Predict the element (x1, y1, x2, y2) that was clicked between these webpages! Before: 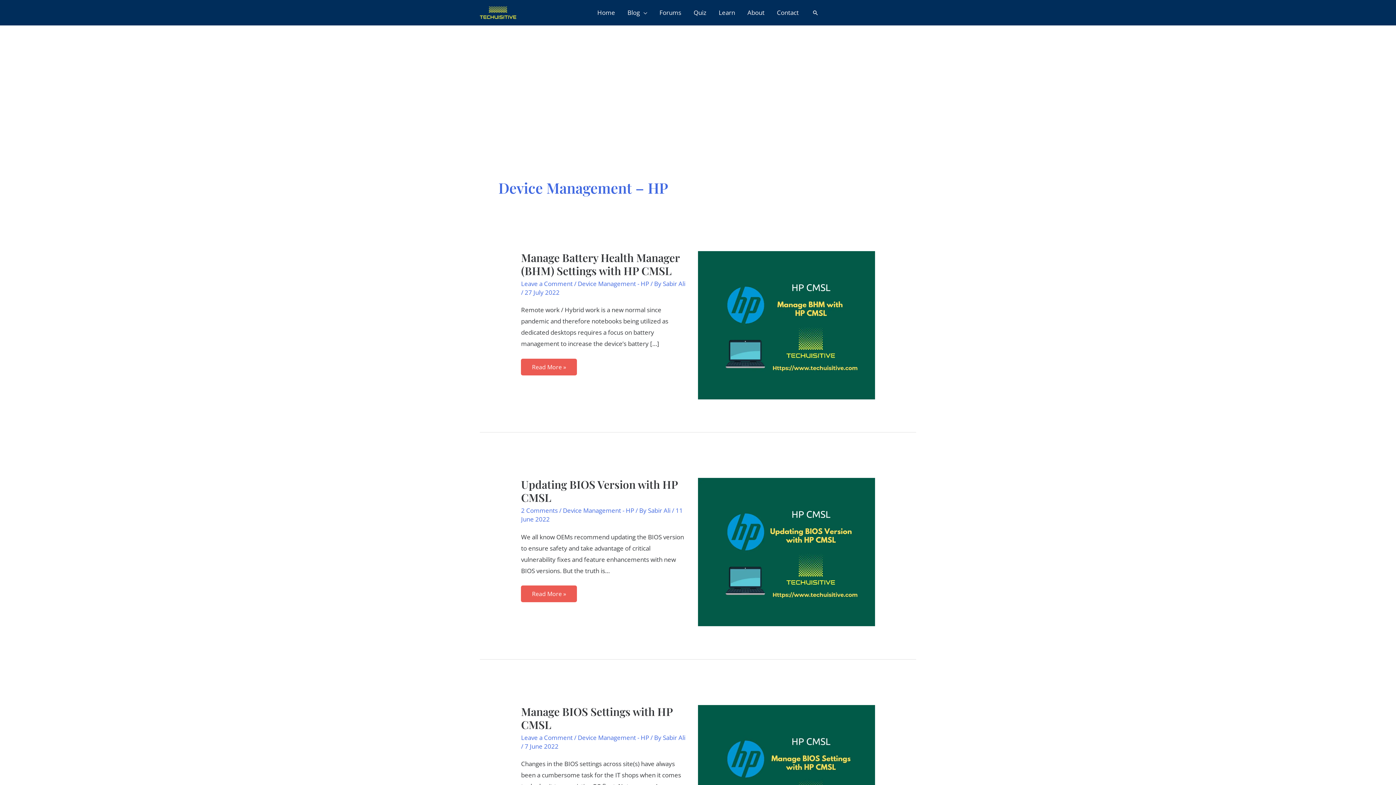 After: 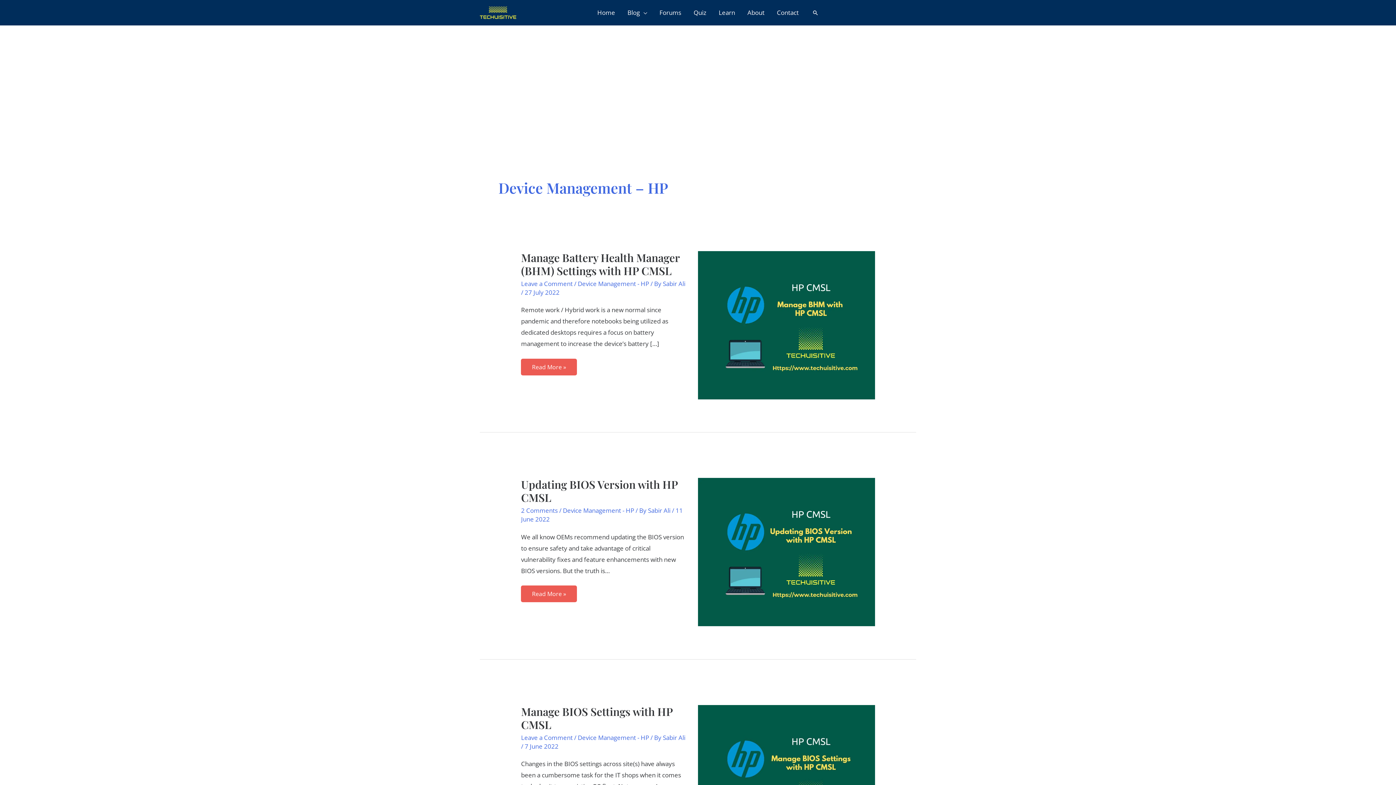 Action: bbox: (577, 733, 649, 742) label: Device Management - HP